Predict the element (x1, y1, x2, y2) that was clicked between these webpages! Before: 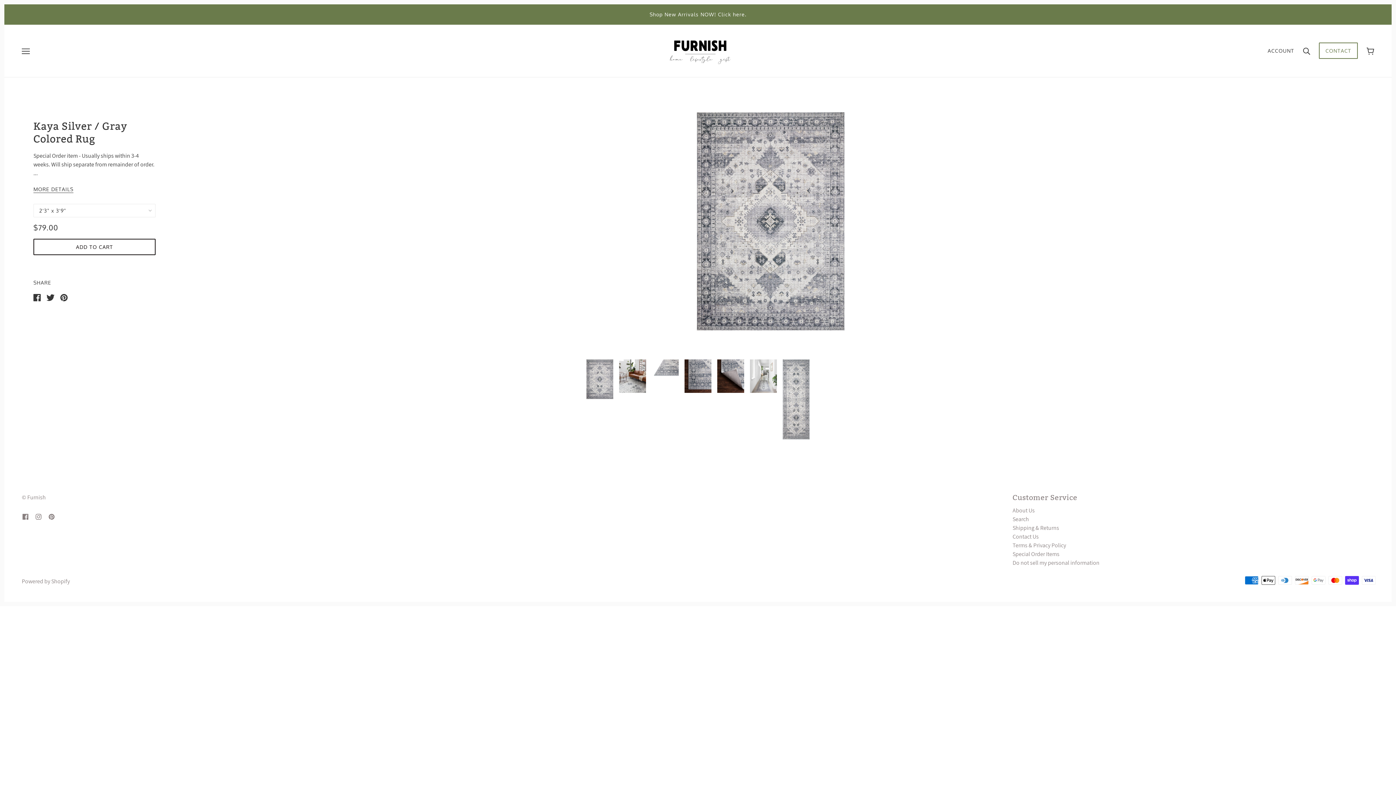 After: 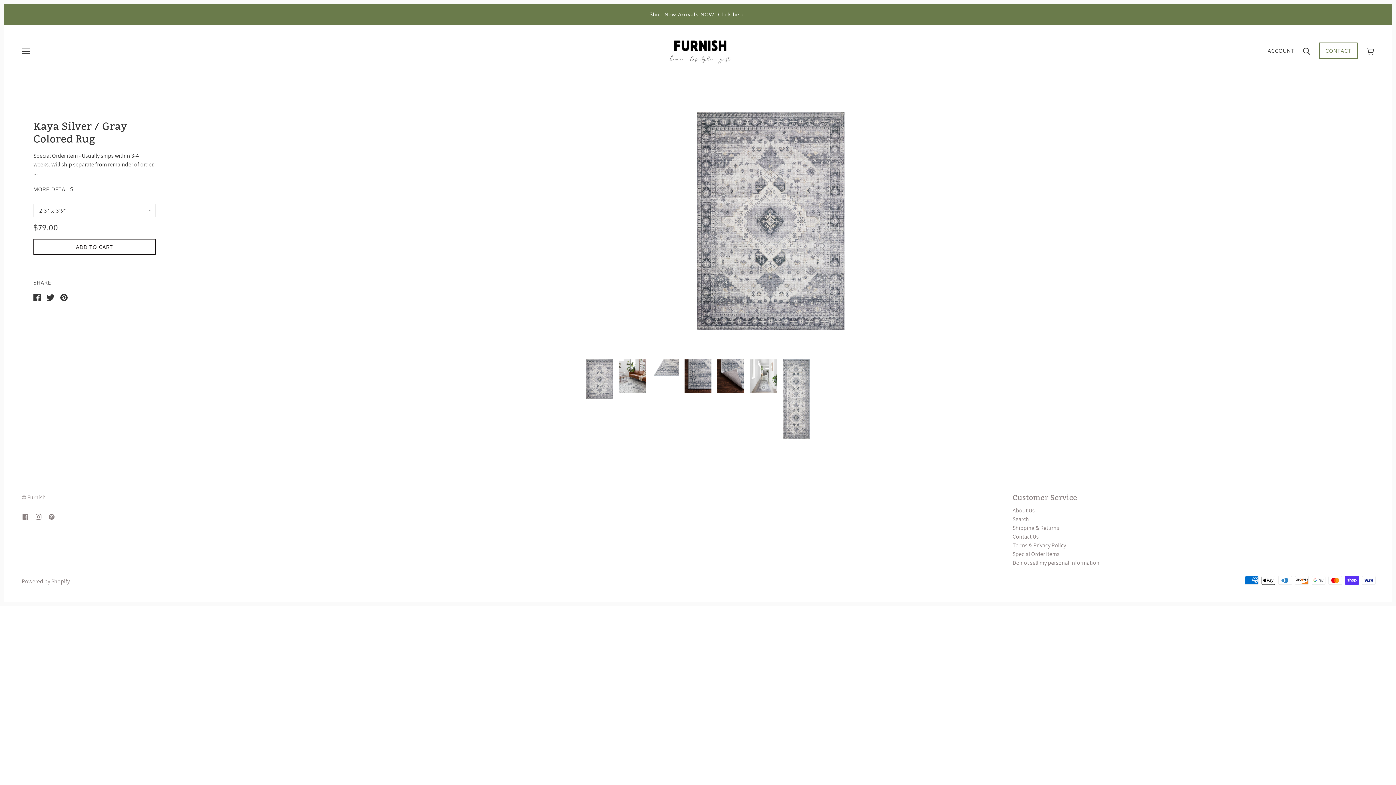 Action: bbox: (60, 293, 67, 301) label: Share on Pinterest